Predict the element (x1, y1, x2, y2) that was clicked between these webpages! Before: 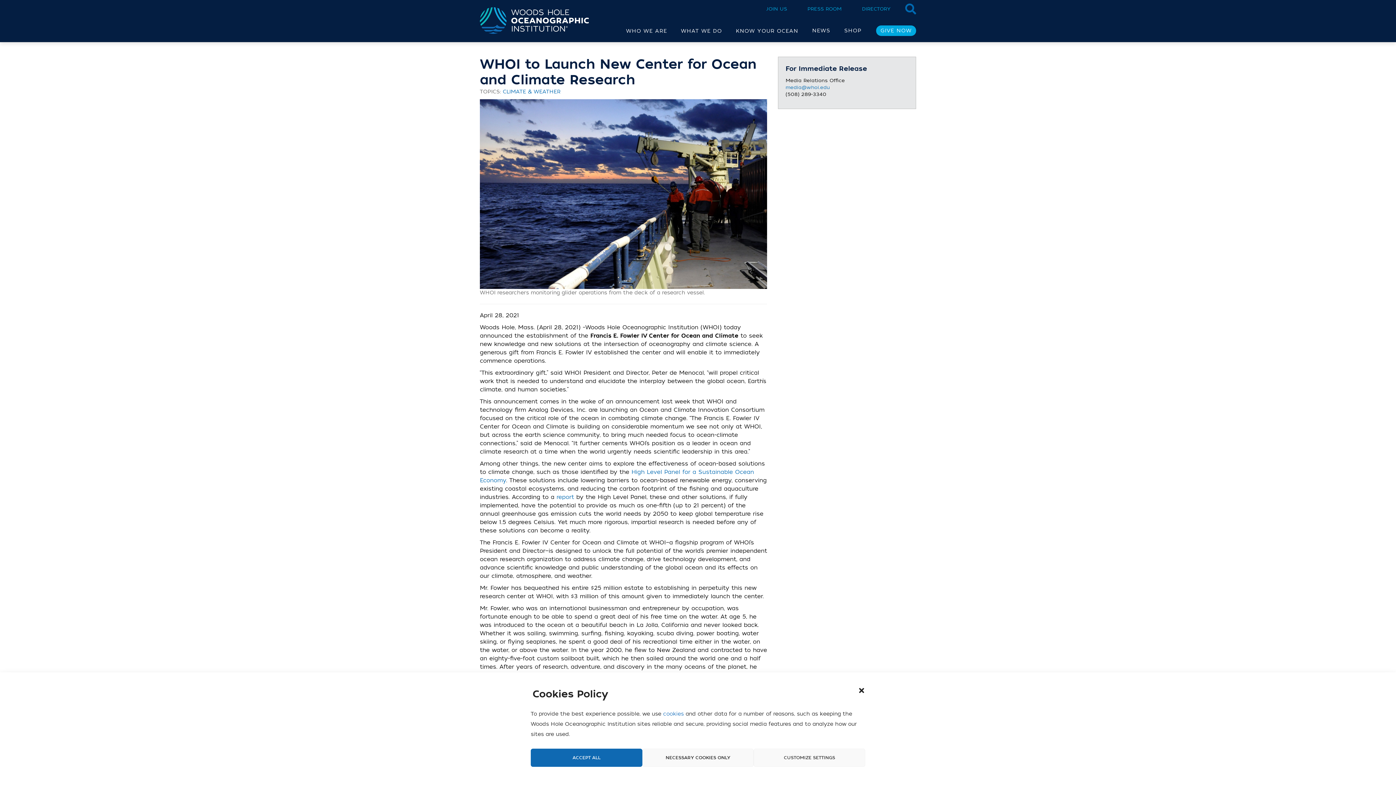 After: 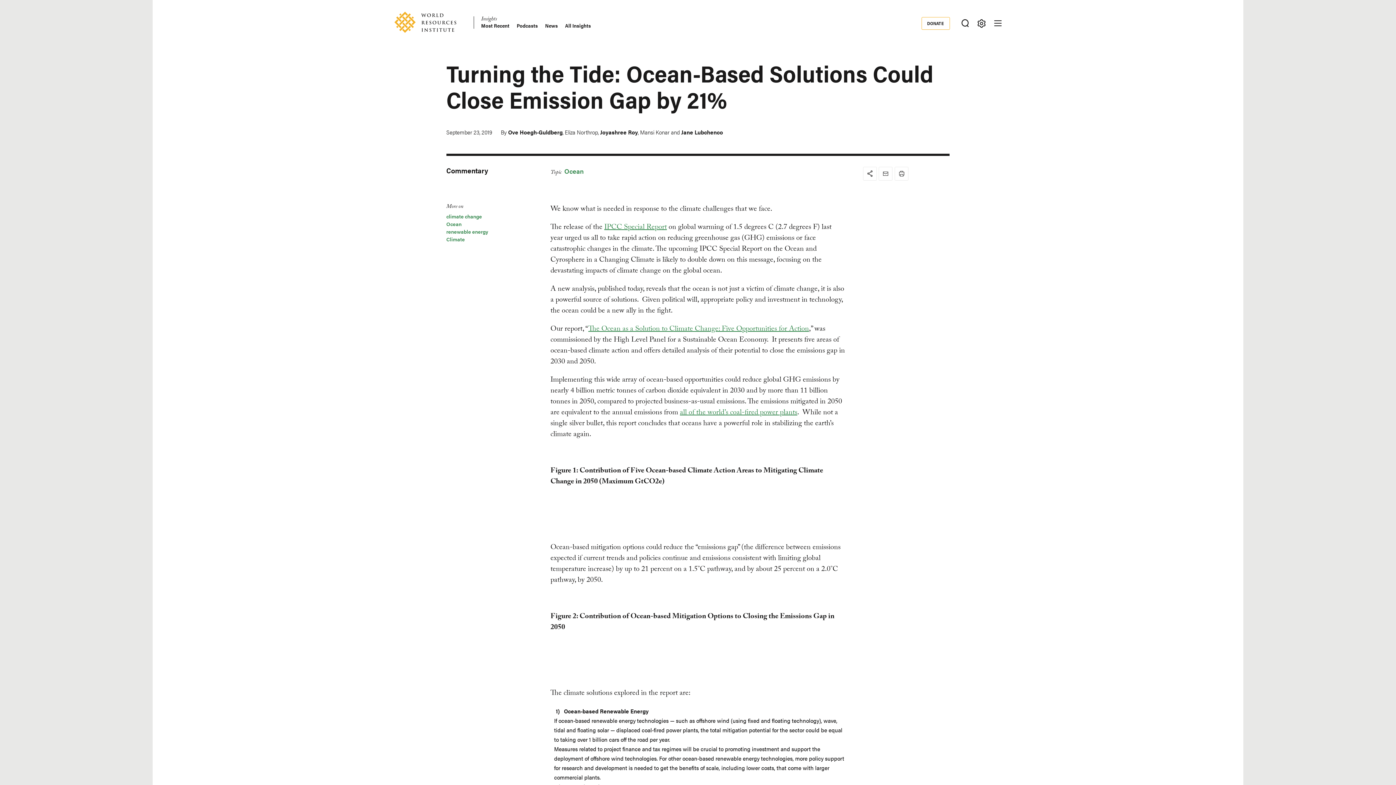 Action: bbox: (556, 493, 574, 500) label: report